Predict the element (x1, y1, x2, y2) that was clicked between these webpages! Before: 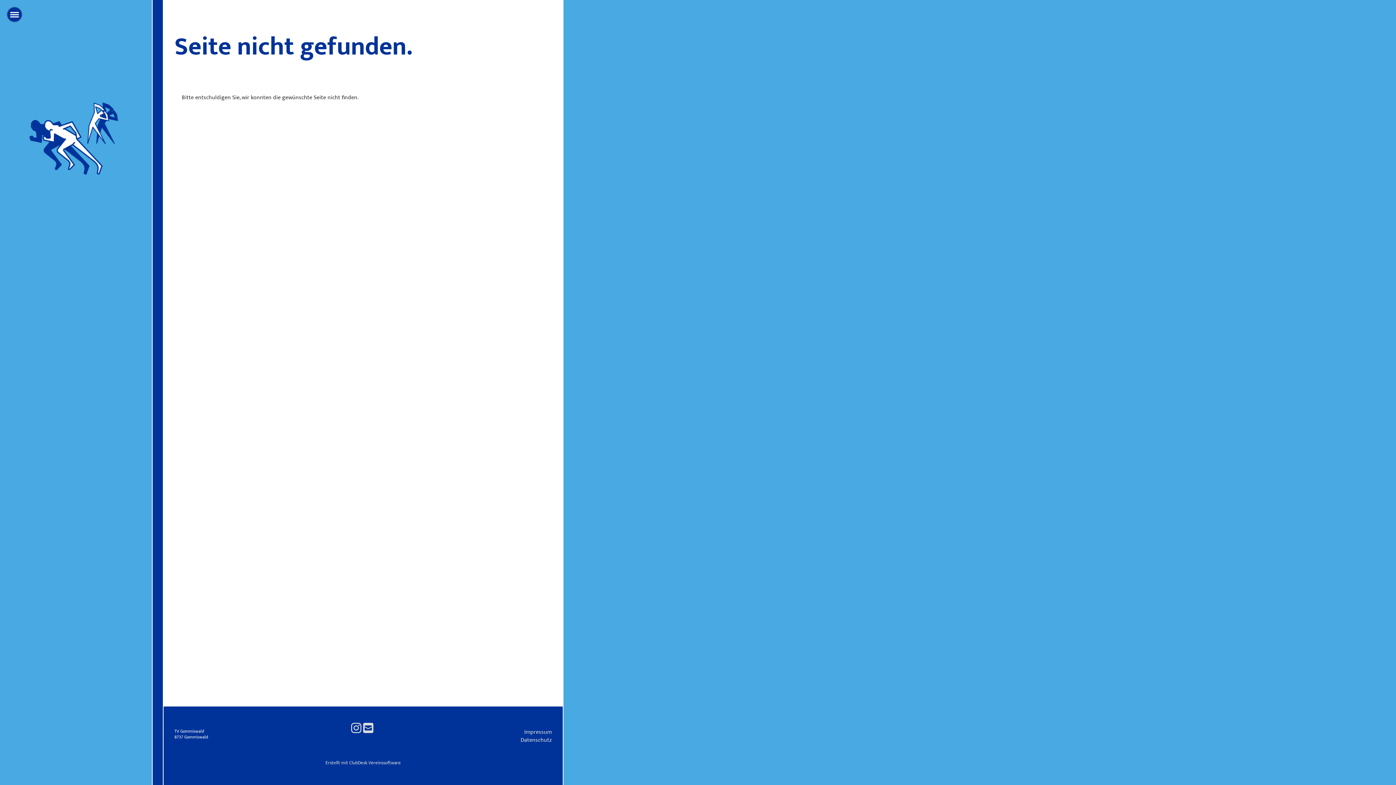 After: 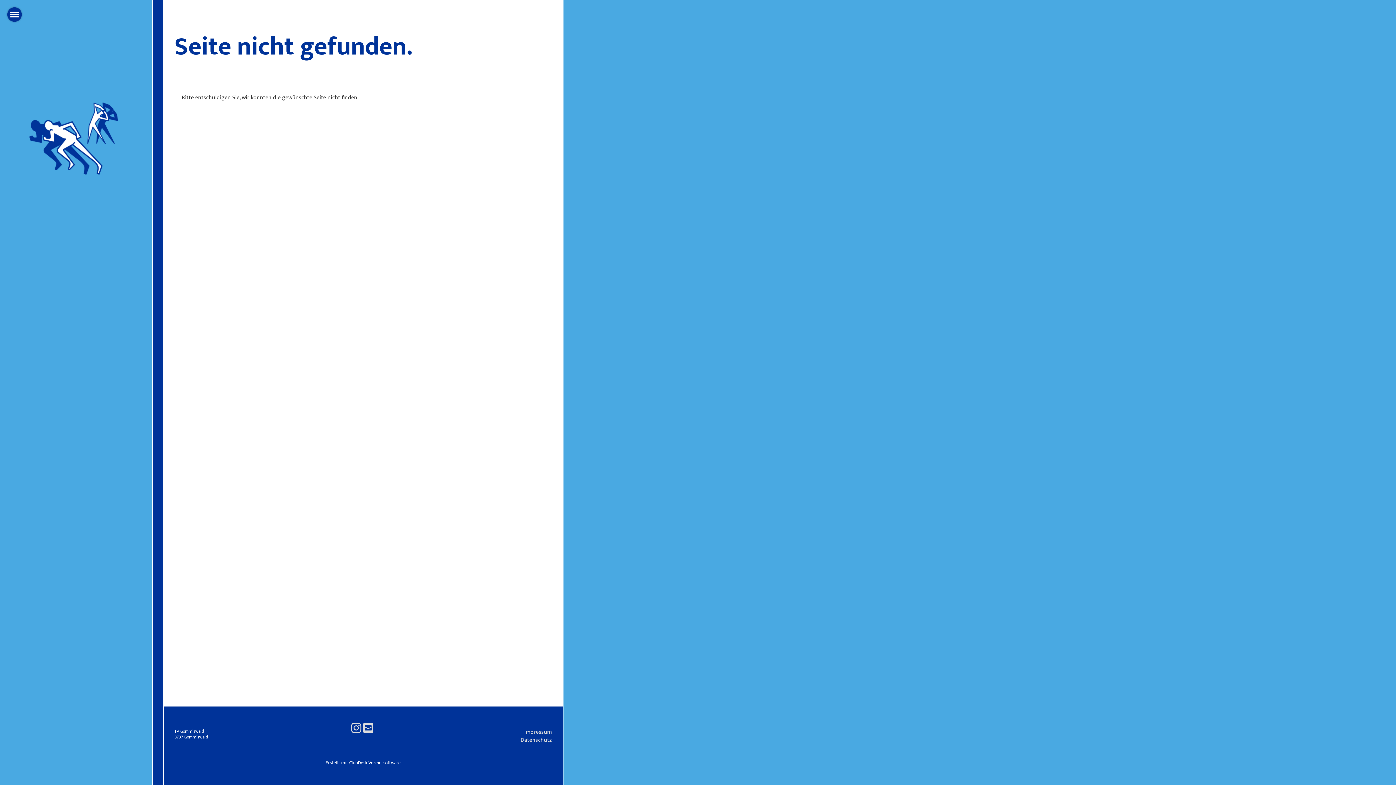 Action: bbox: (325, 759, 400, 767) label: Erstellt mit ClubDesk Vereinssoftware